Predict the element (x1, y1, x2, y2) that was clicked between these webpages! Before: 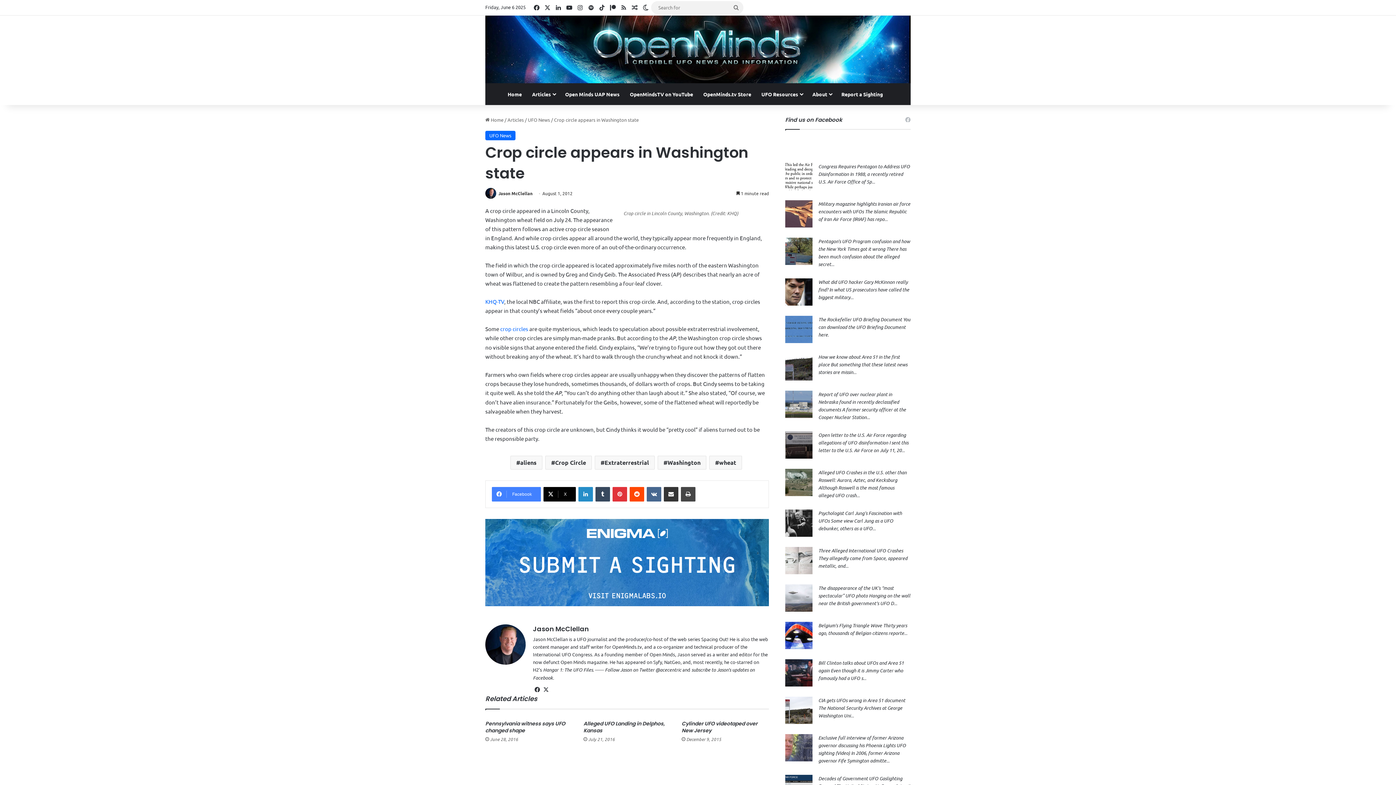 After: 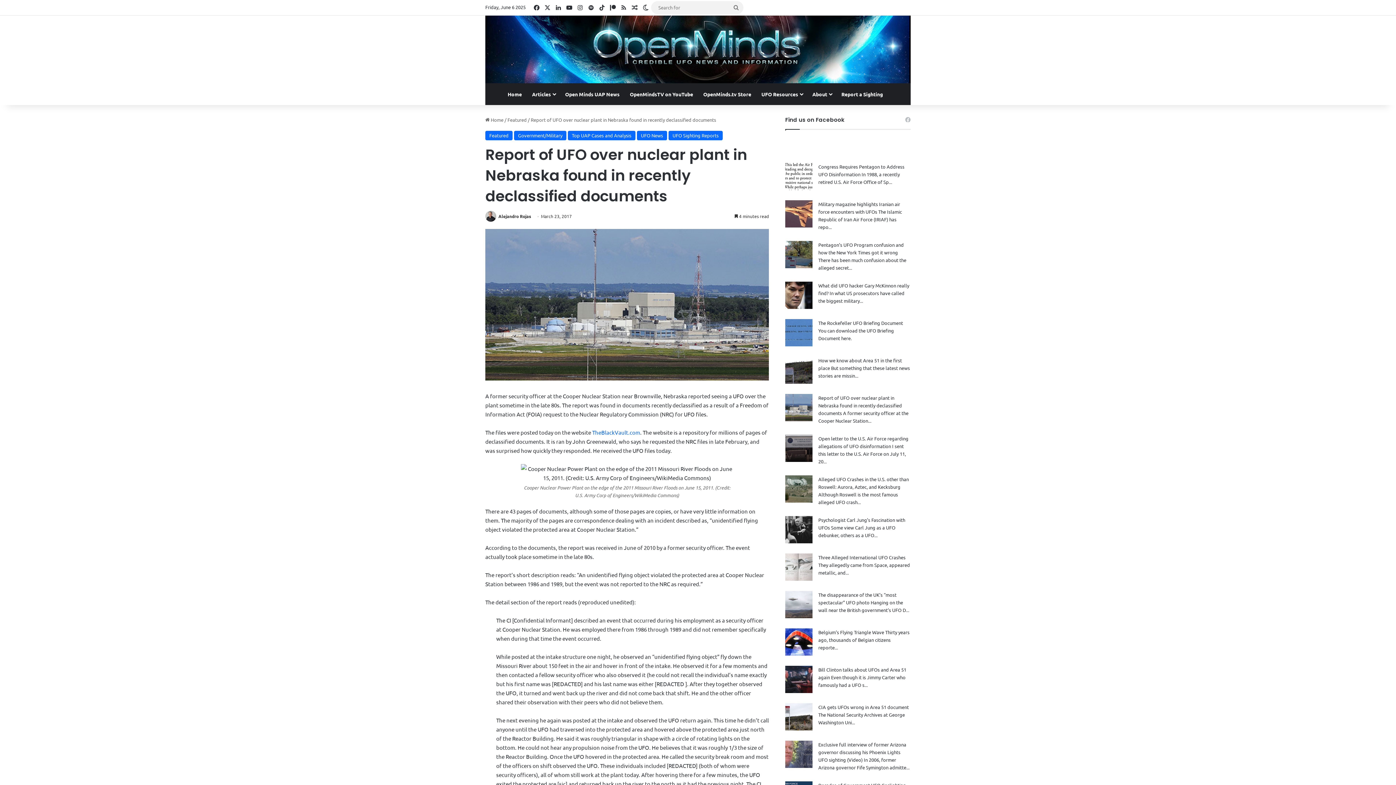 Action: label: Report of UFO over nuclear plant in Nebraska found in recently declassified documents bbox: (818, 391, 899, 413)